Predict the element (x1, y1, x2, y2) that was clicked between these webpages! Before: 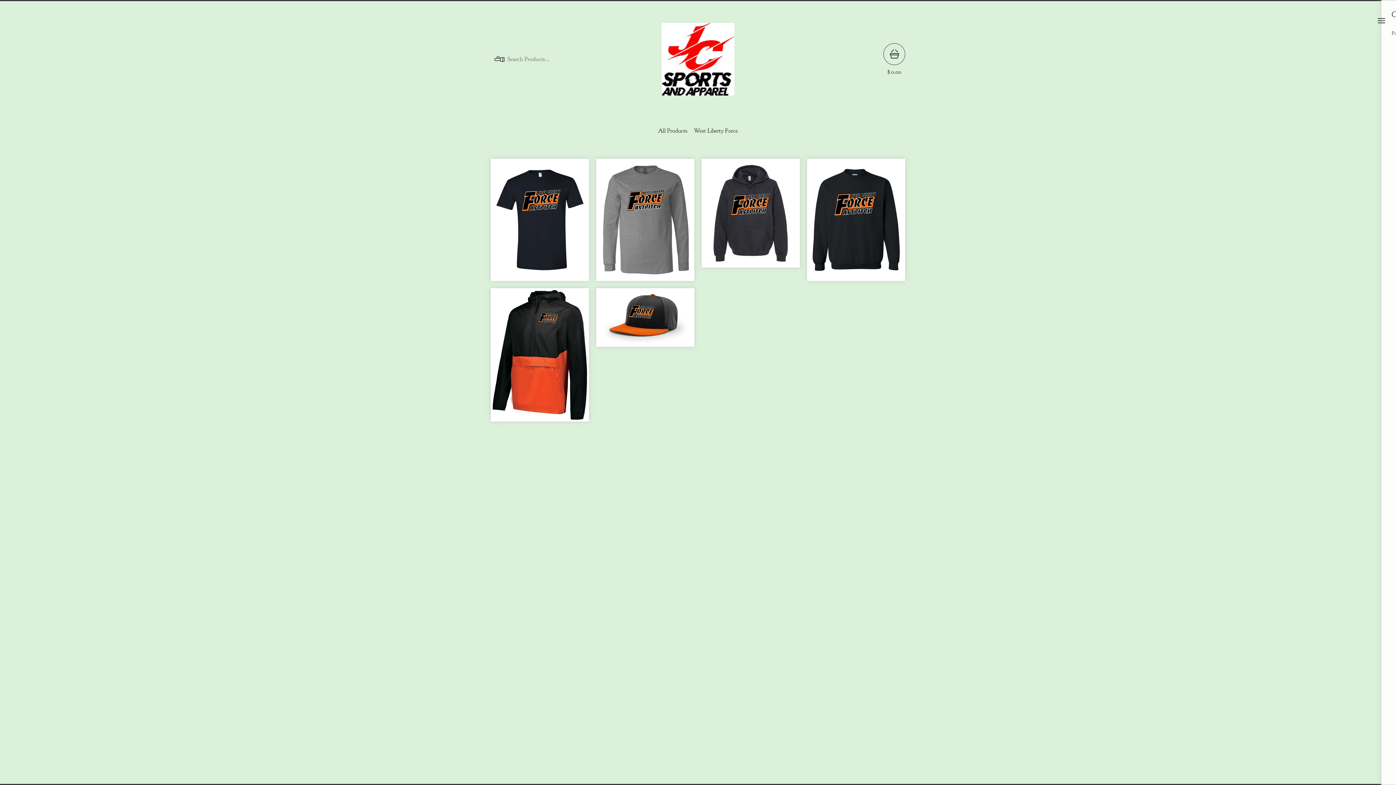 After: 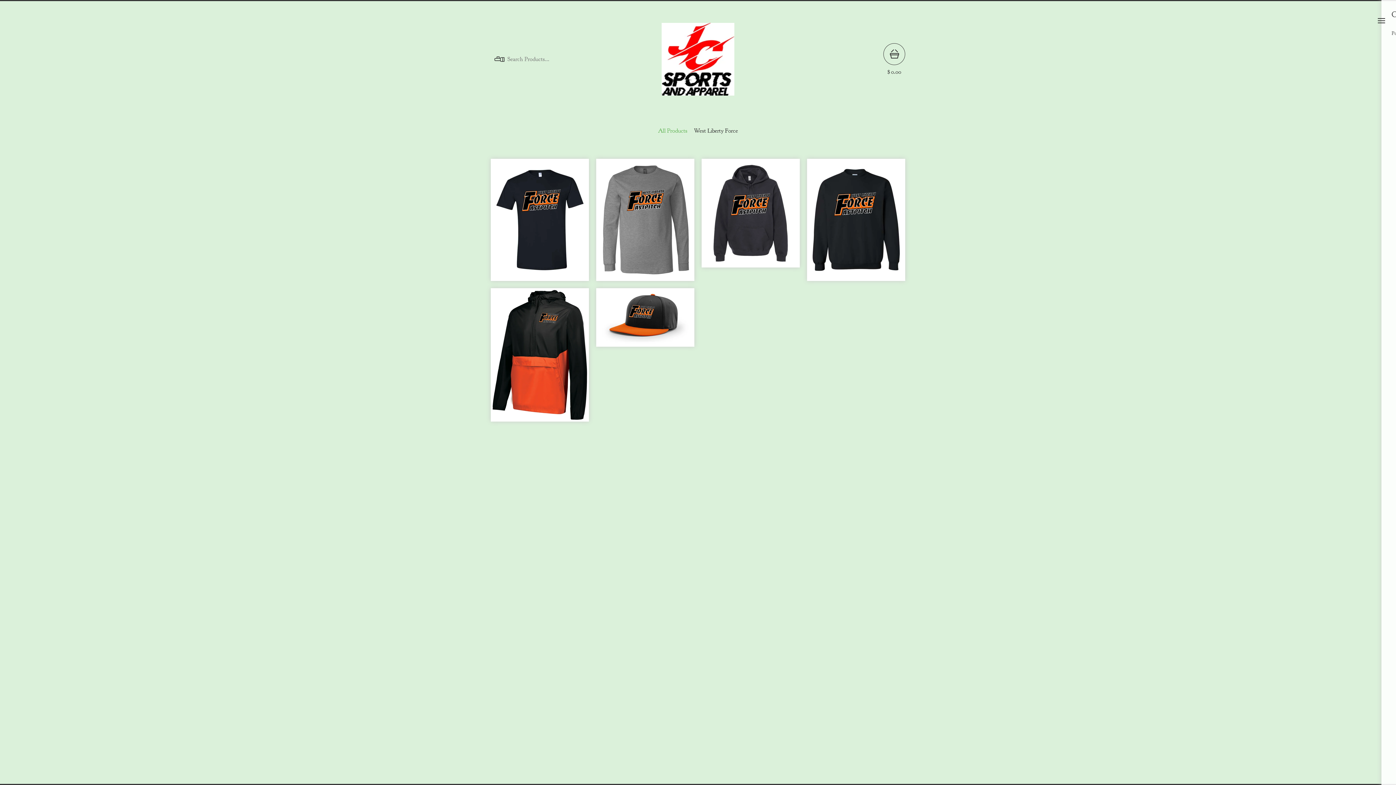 Action: bbox: (655, 125, 690, 136) label: All Products